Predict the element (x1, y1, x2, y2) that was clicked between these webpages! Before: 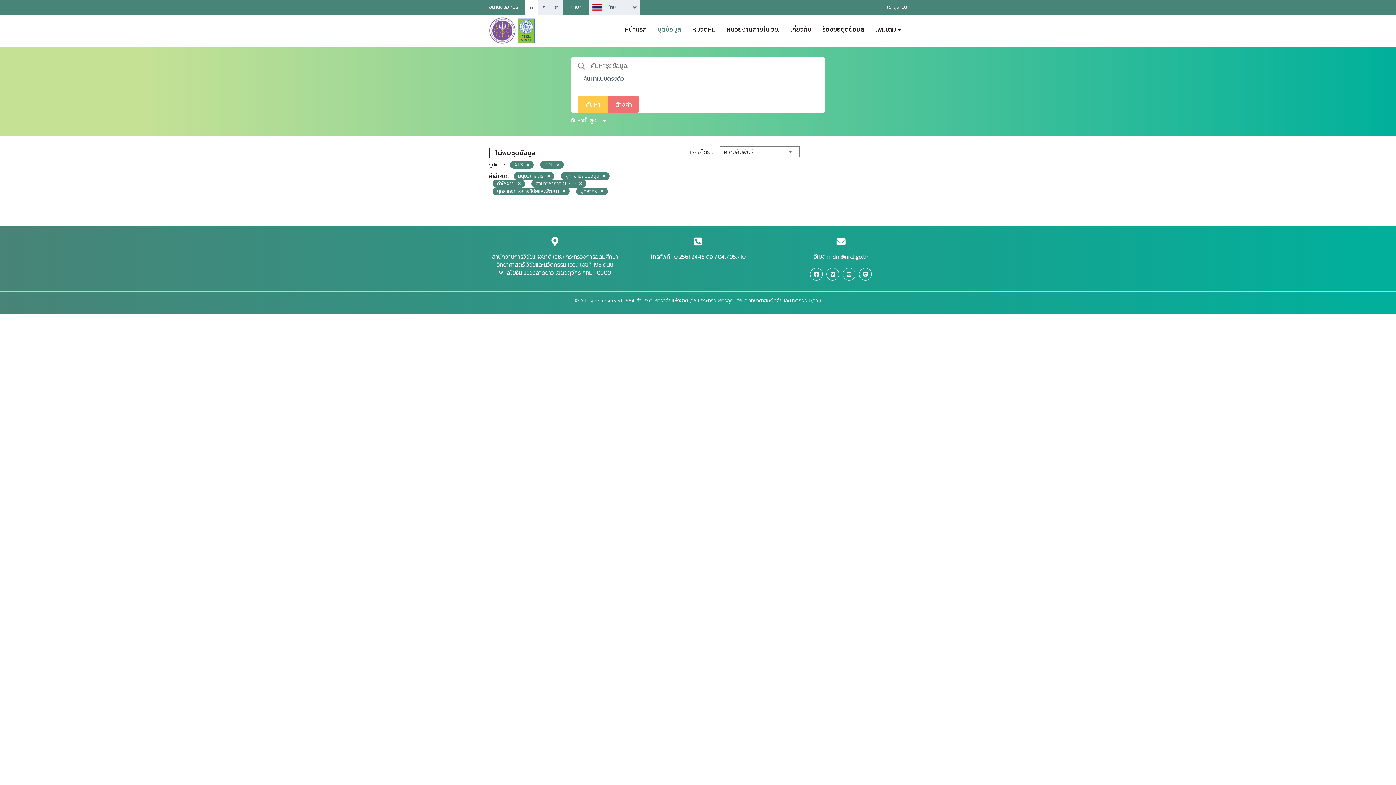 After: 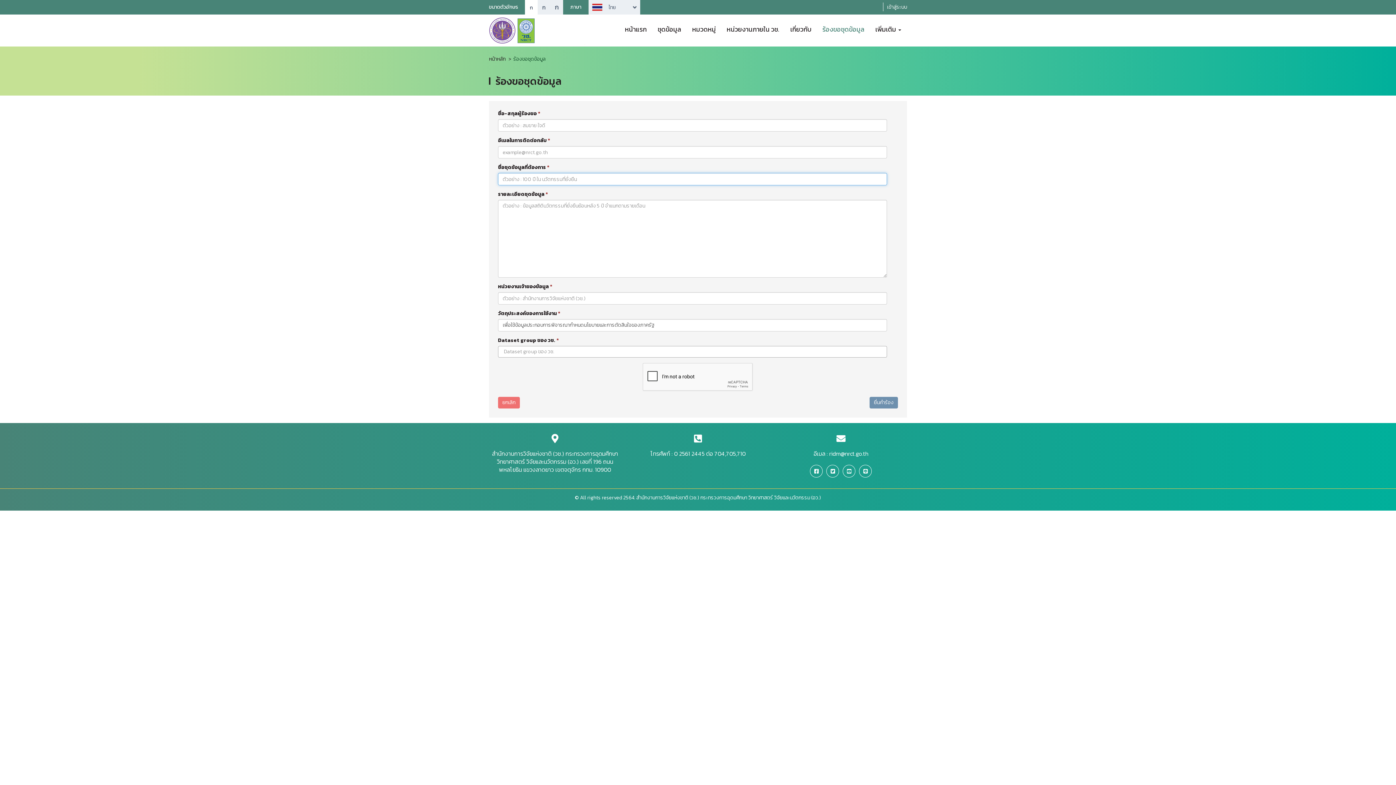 Action: label: ร้องขอชุดข้อมูล bbox: (817, 20, 870, 33)